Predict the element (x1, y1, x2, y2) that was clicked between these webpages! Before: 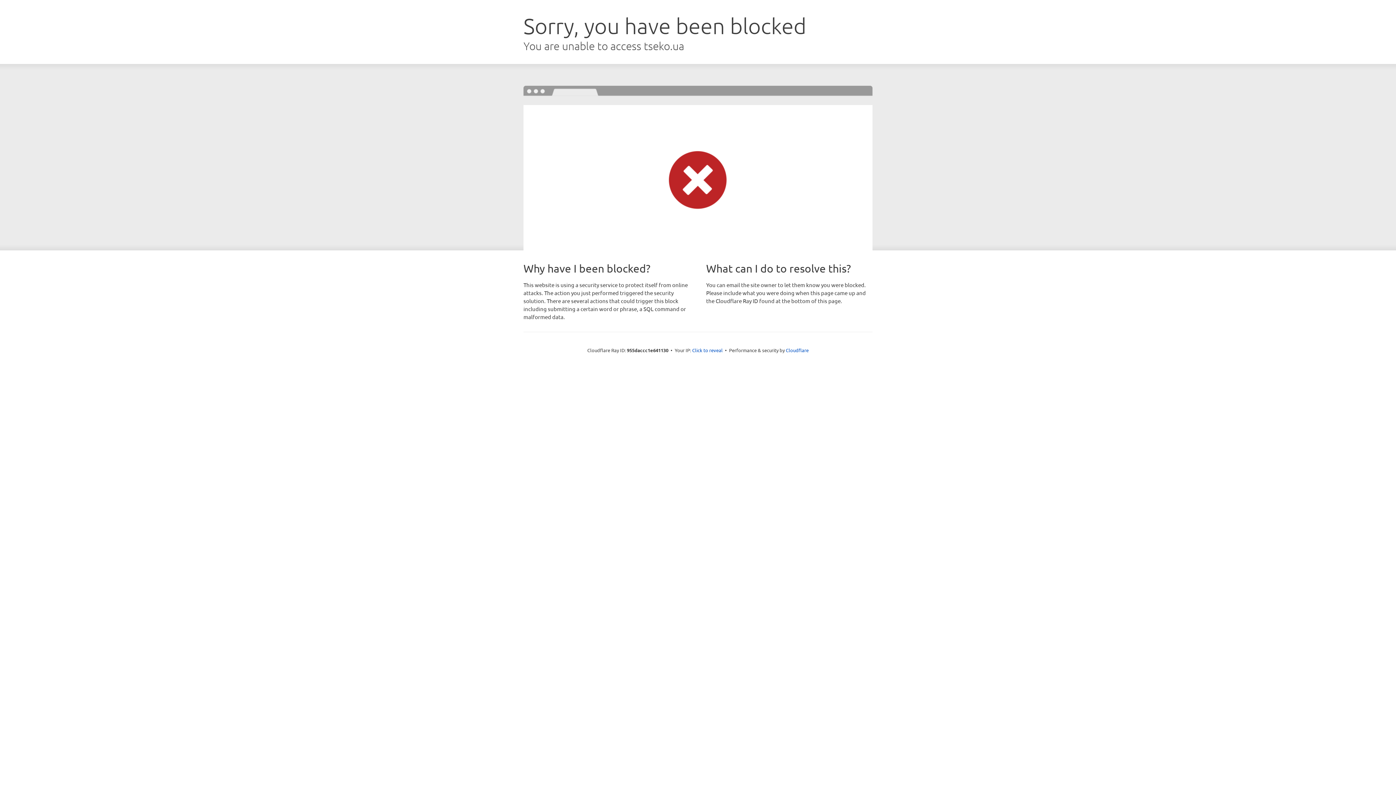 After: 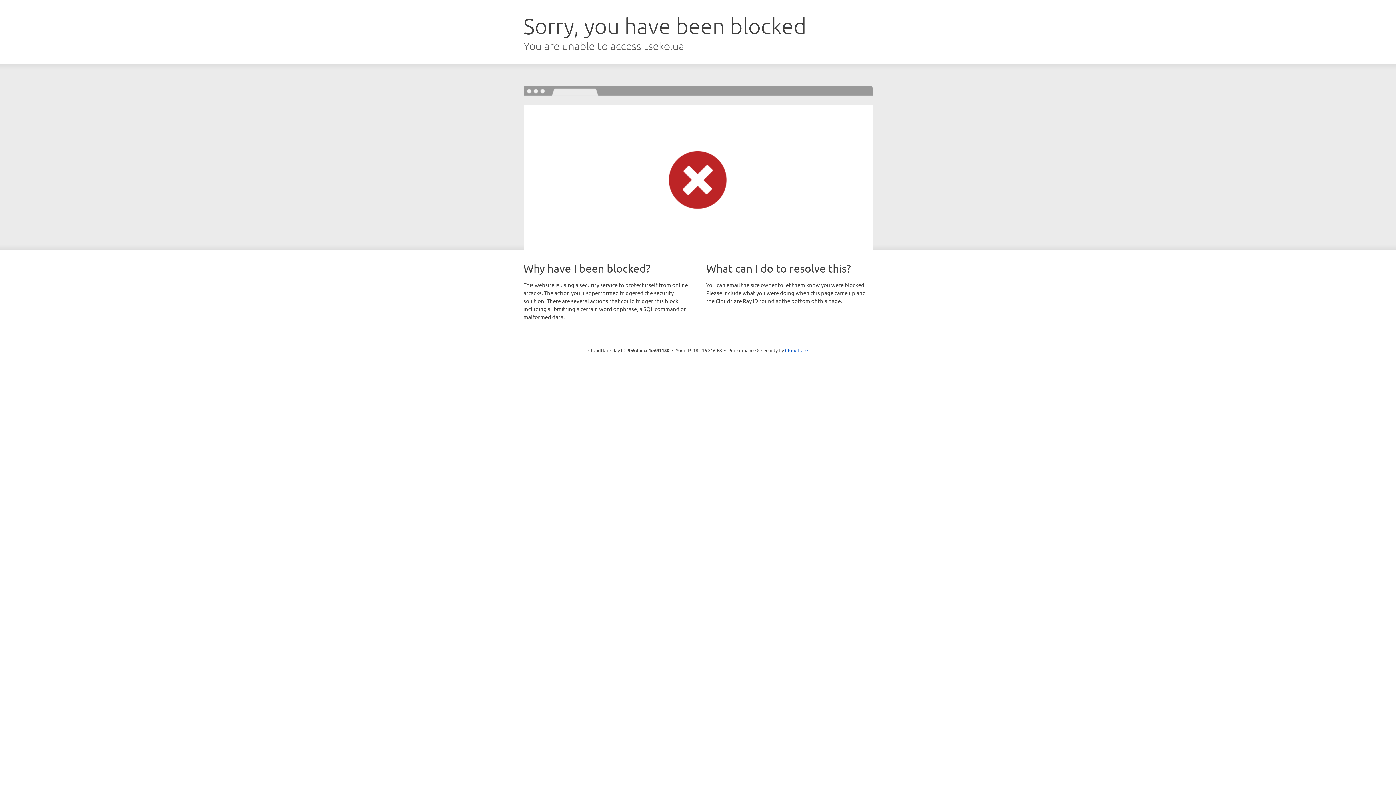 Action: label: Click to reveal bbox: (692, 346, 722, 353)